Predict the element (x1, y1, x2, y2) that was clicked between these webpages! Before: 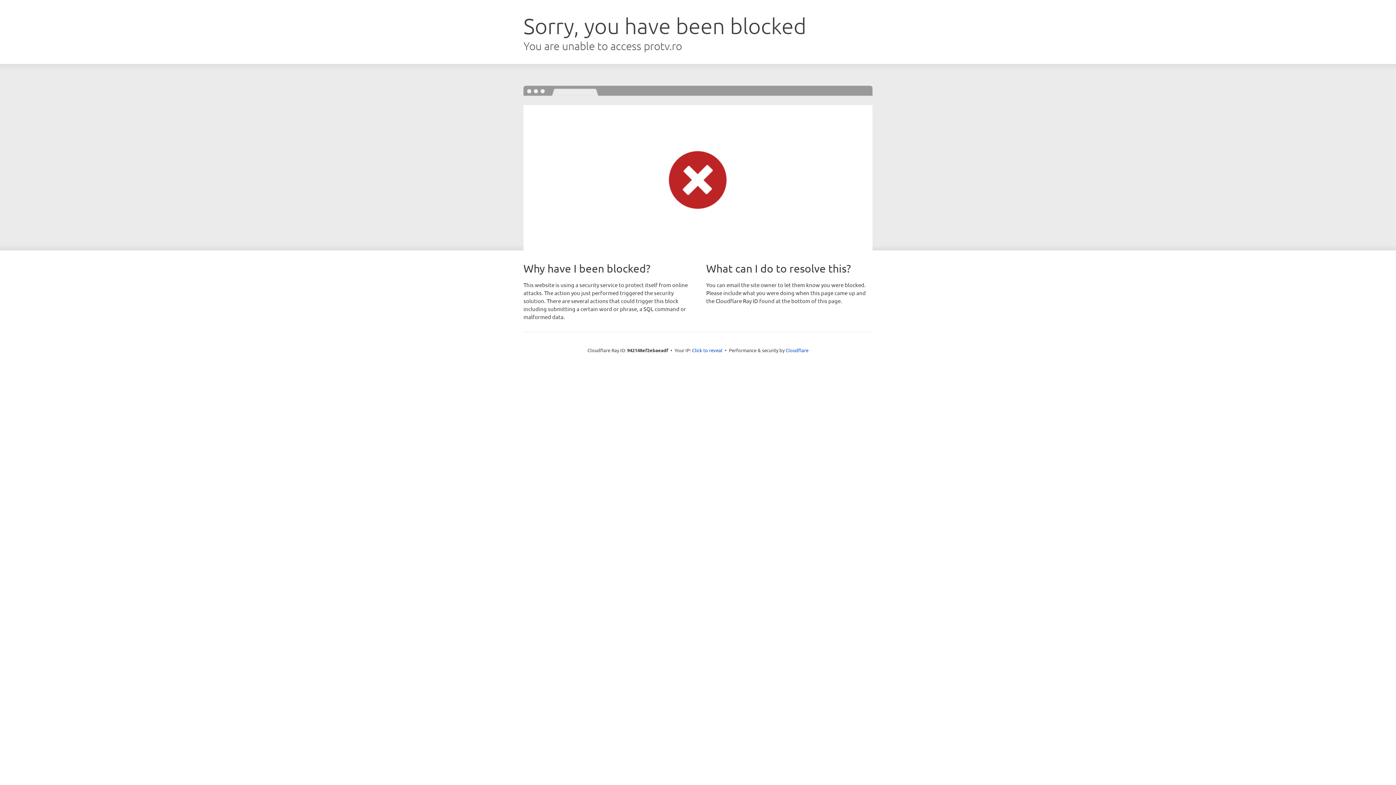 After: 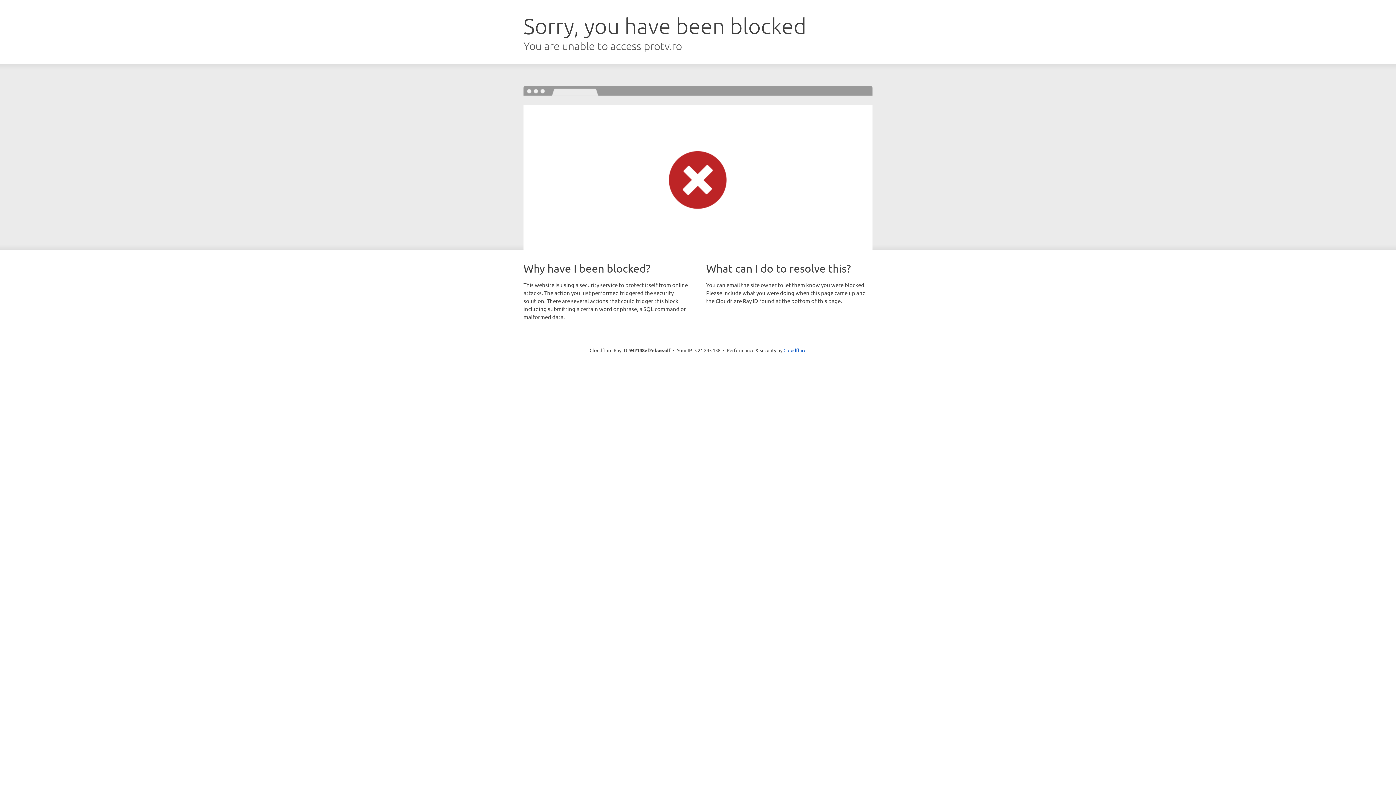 Action: label: Click to reveal bbox: (692, 346, 722, 353)